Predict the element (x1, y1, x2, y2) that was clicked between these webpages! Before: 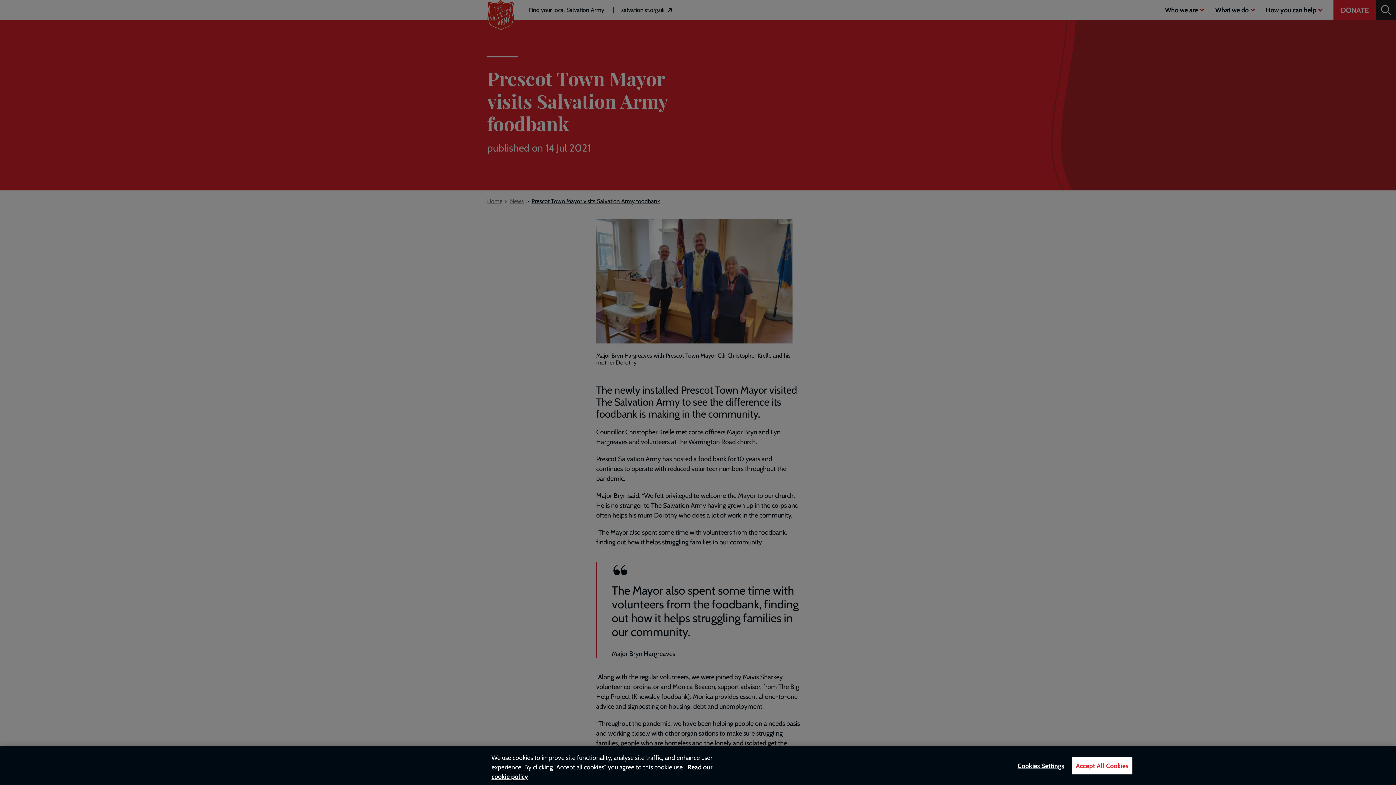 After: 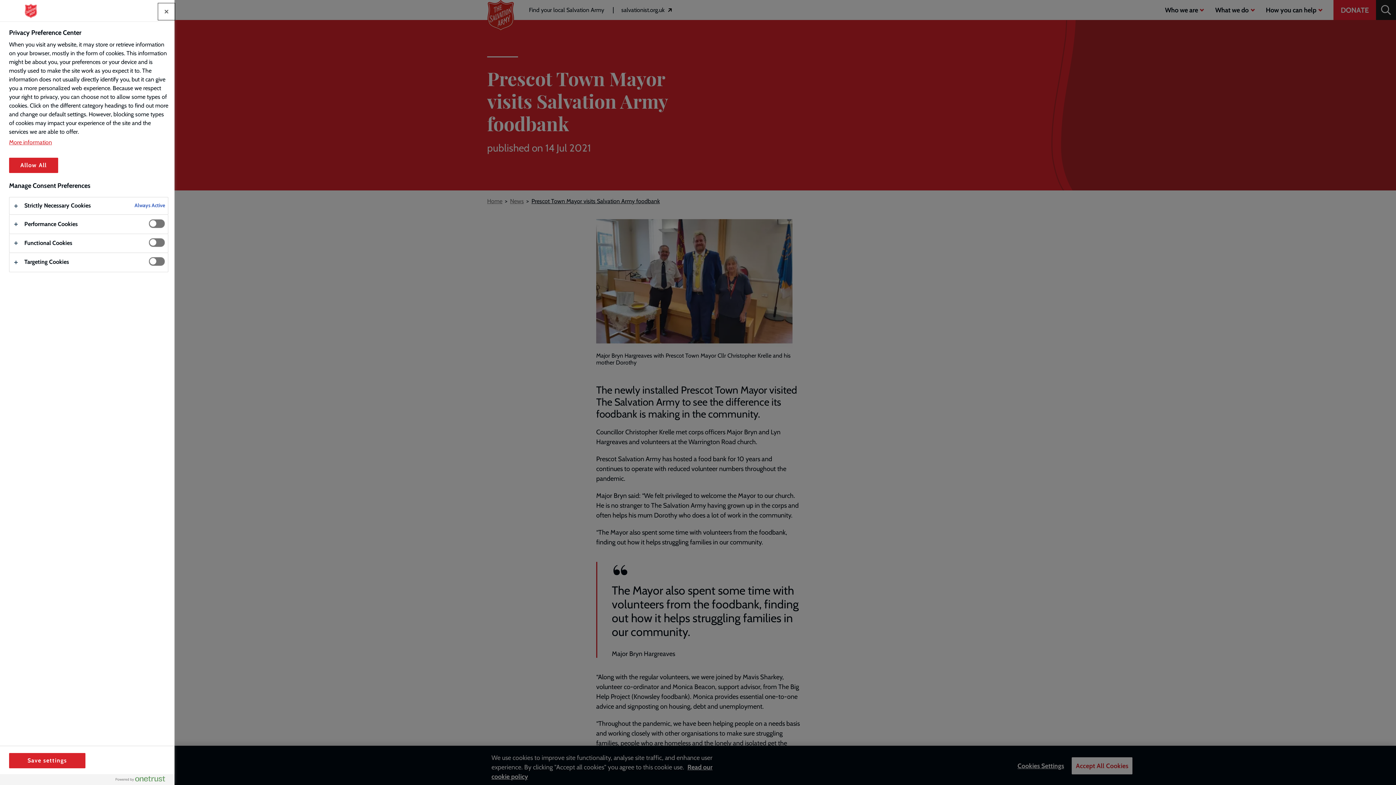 Action: label: Cookies Settings bbox: (1017, 757, 1064, 774)